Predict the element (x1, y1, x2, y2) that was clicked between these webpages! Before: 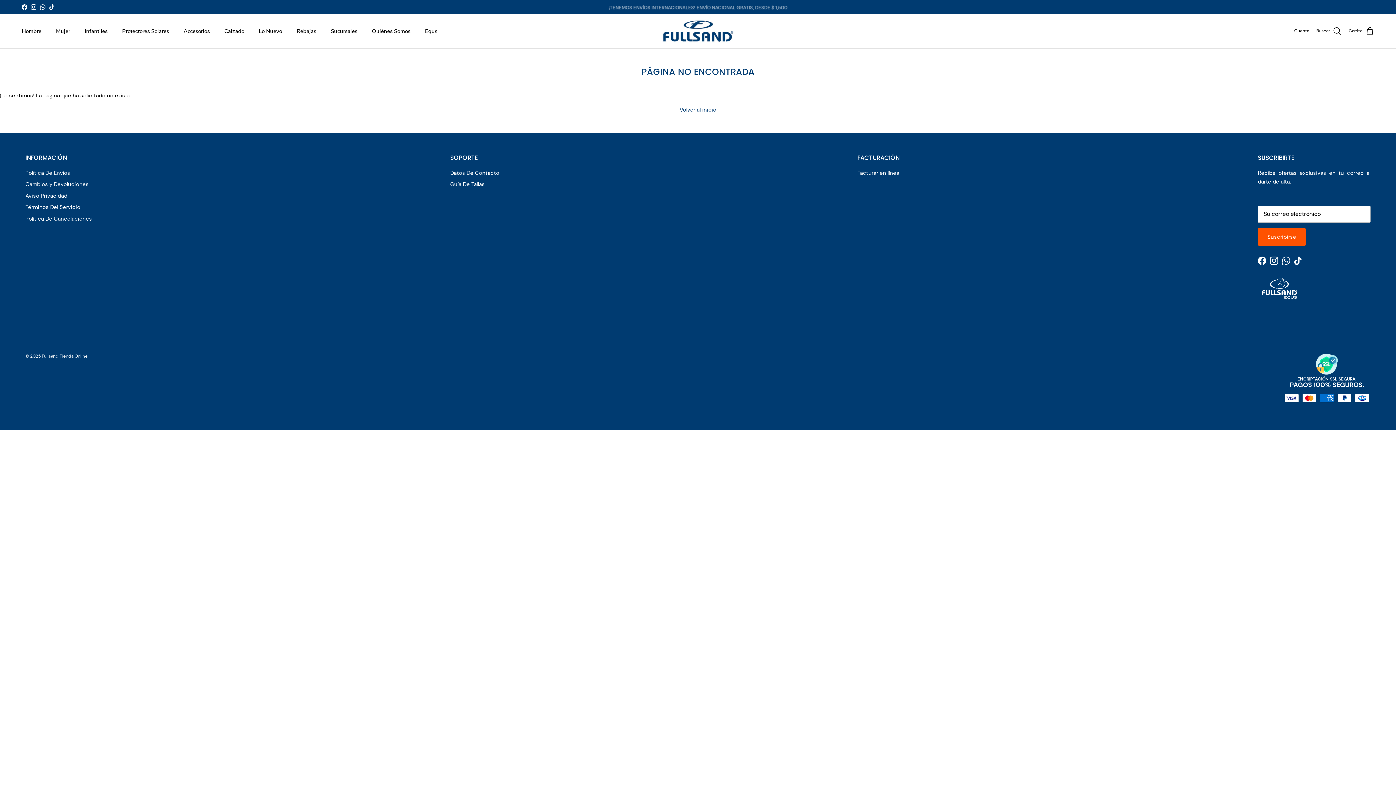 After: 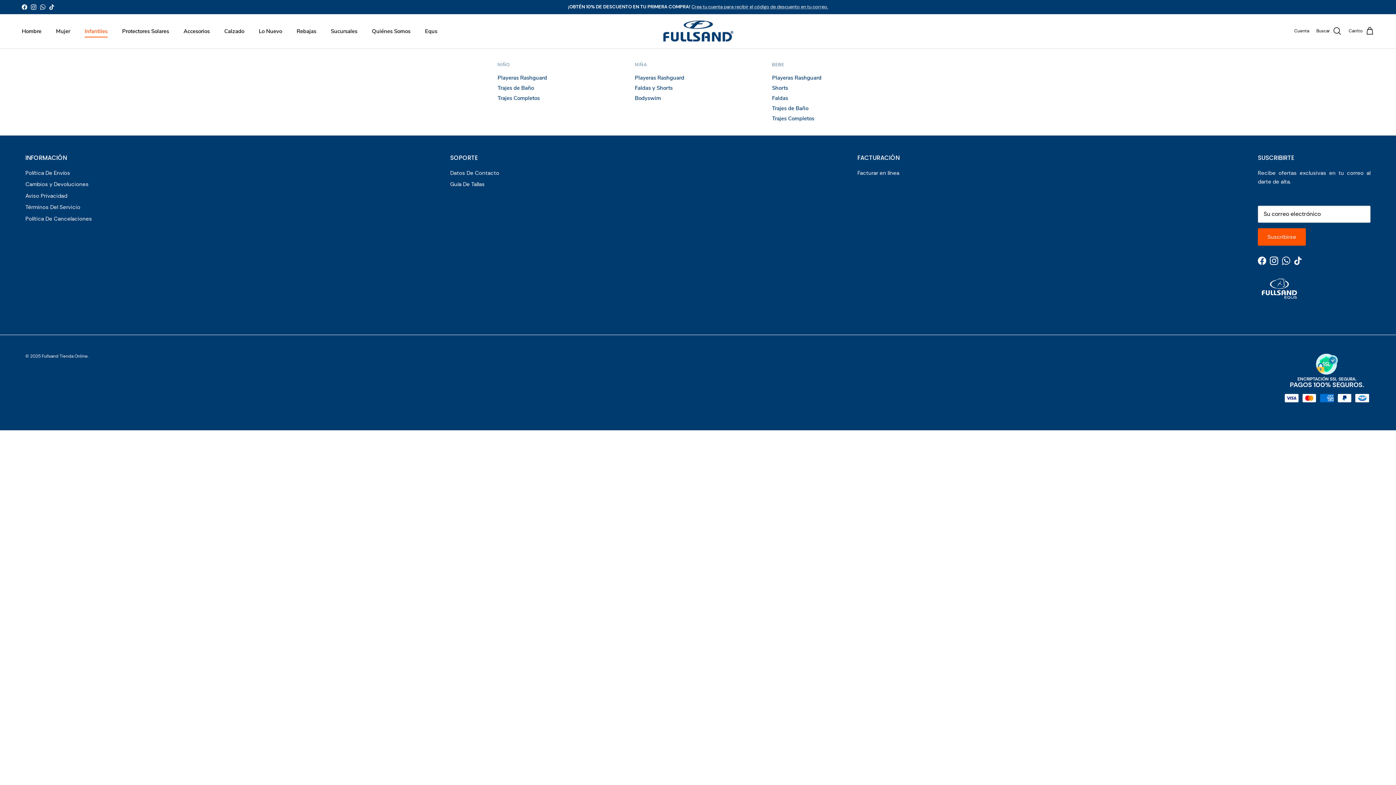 Action: label: Infantiles bbox: (78, 19, 114, 43)